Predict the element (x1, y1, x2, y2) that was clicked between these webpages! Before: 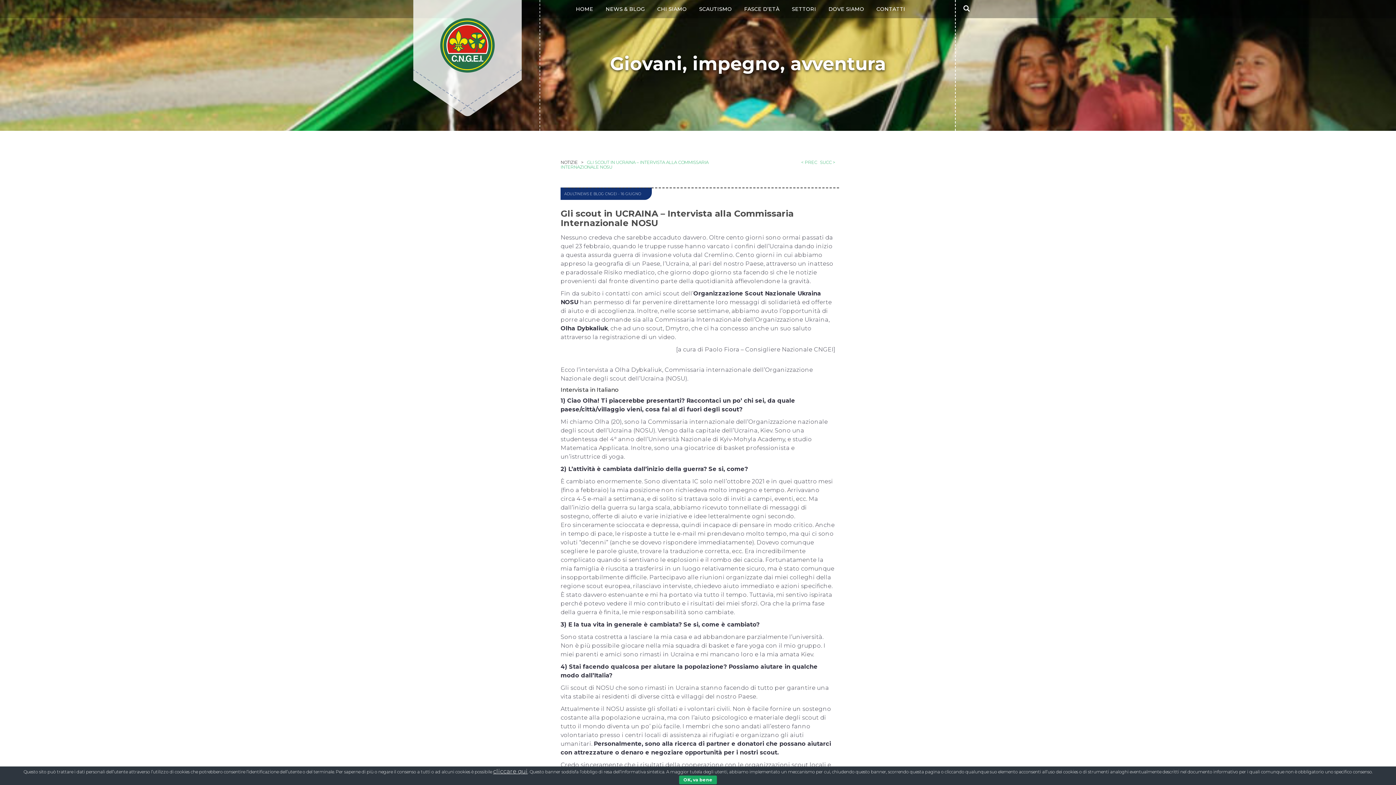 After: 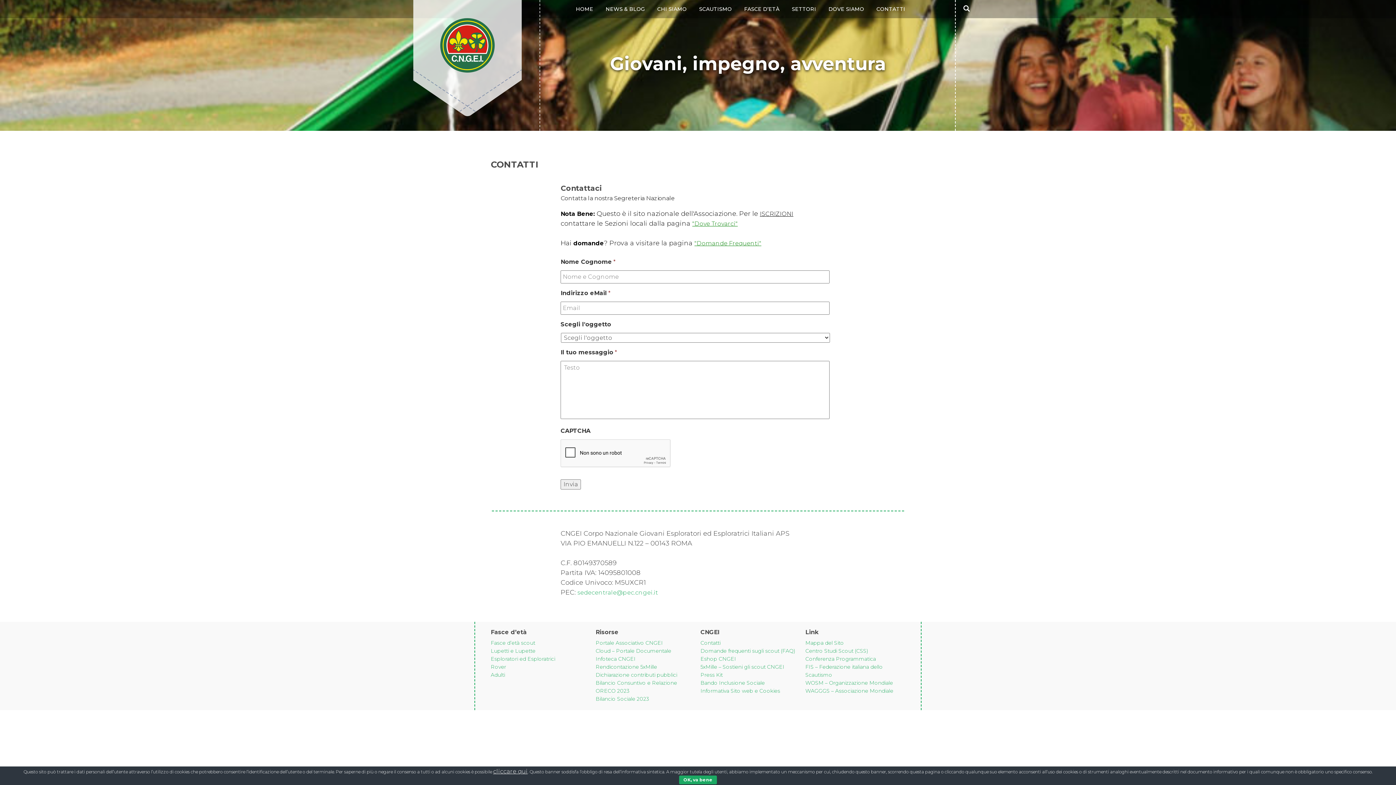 Action: bbox: (871, 0, 910, 18) label: CONTATTI